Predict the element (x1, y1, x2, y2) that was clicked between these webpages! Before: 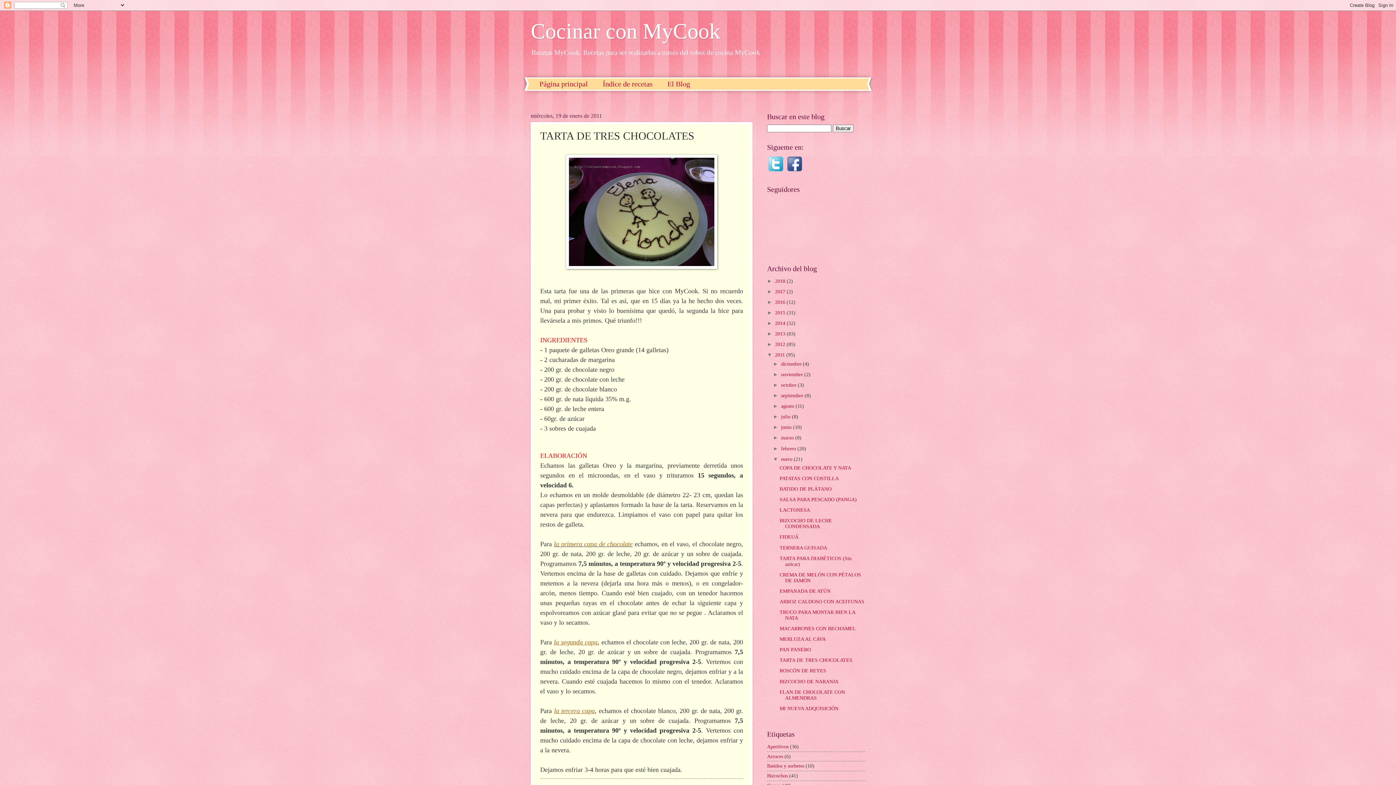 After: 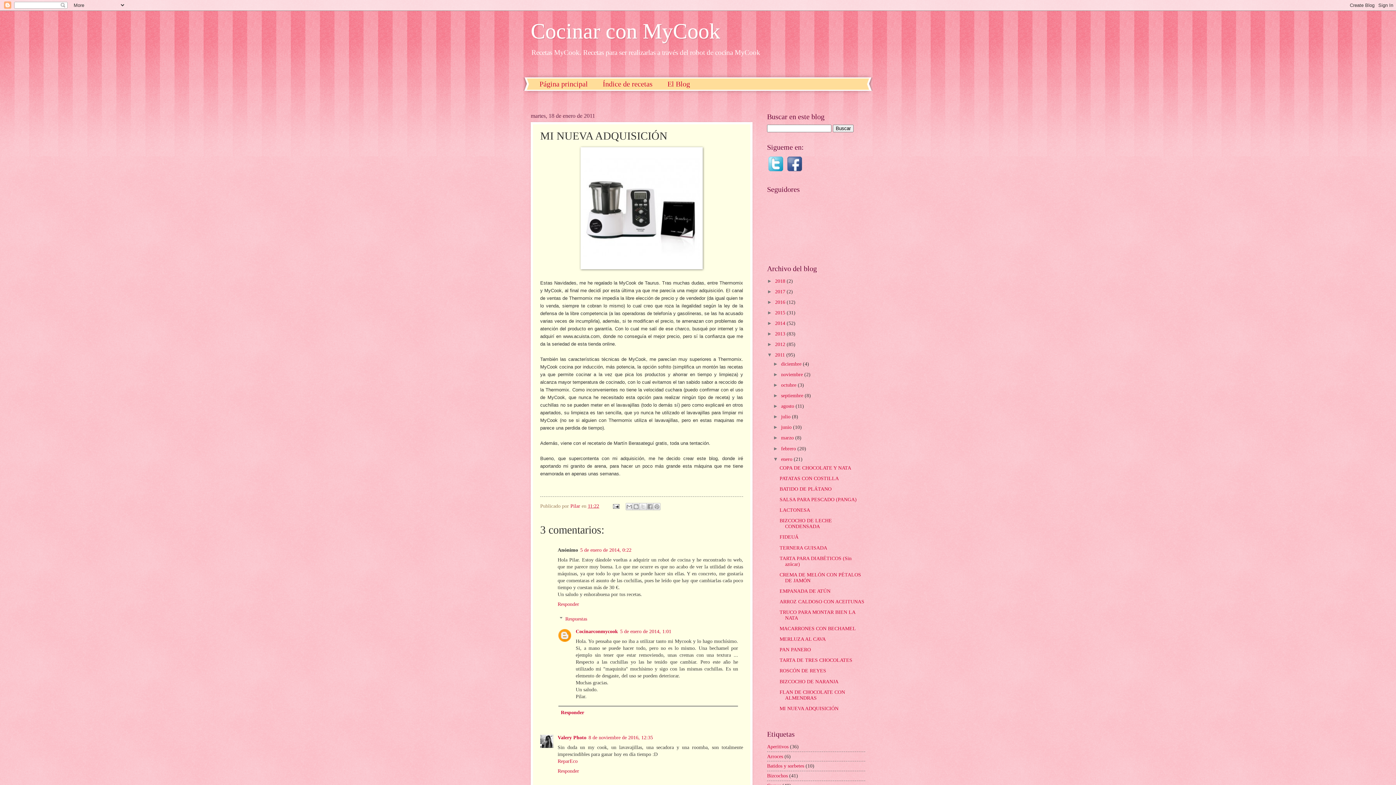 Action: bbox: (779, 706, 838, 711) label: MI NUEVA ADQUISICIÓN